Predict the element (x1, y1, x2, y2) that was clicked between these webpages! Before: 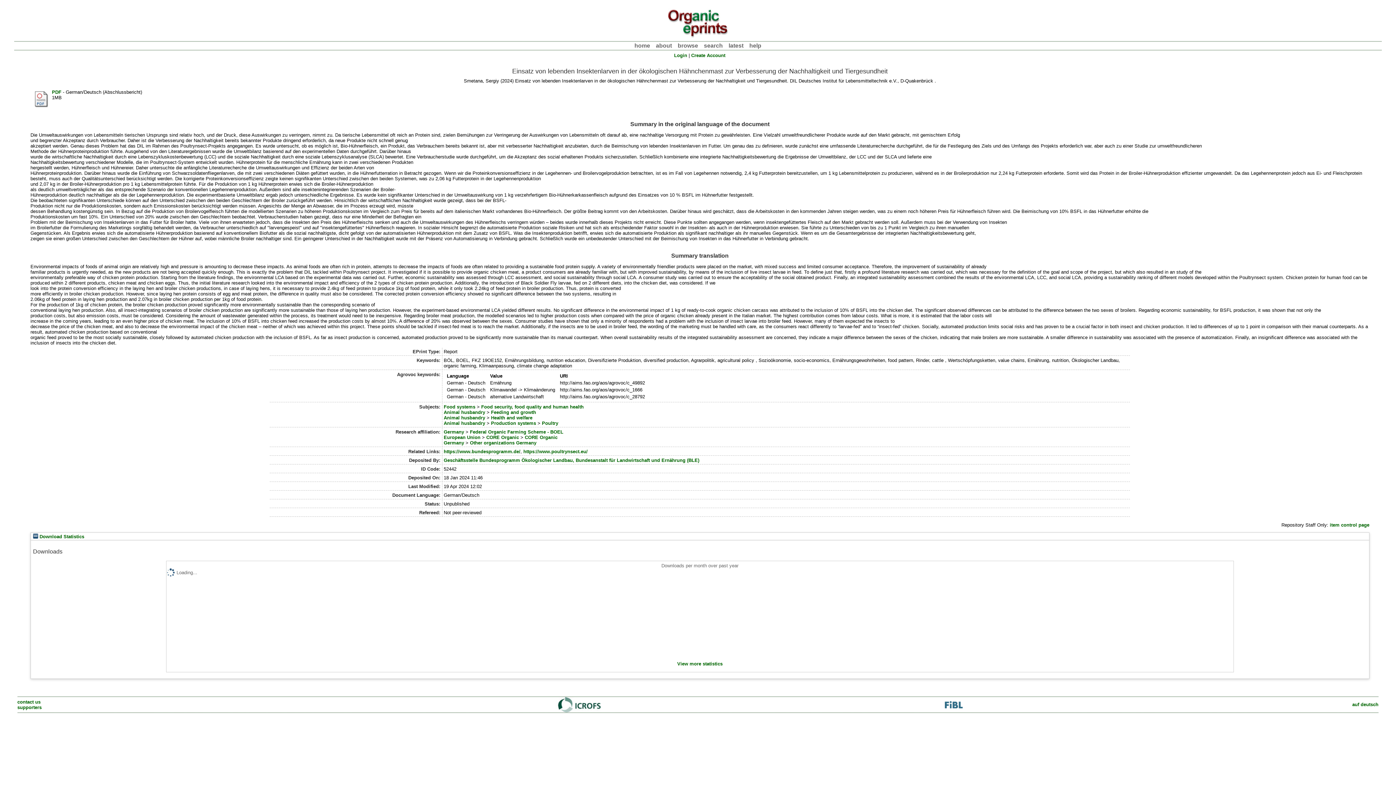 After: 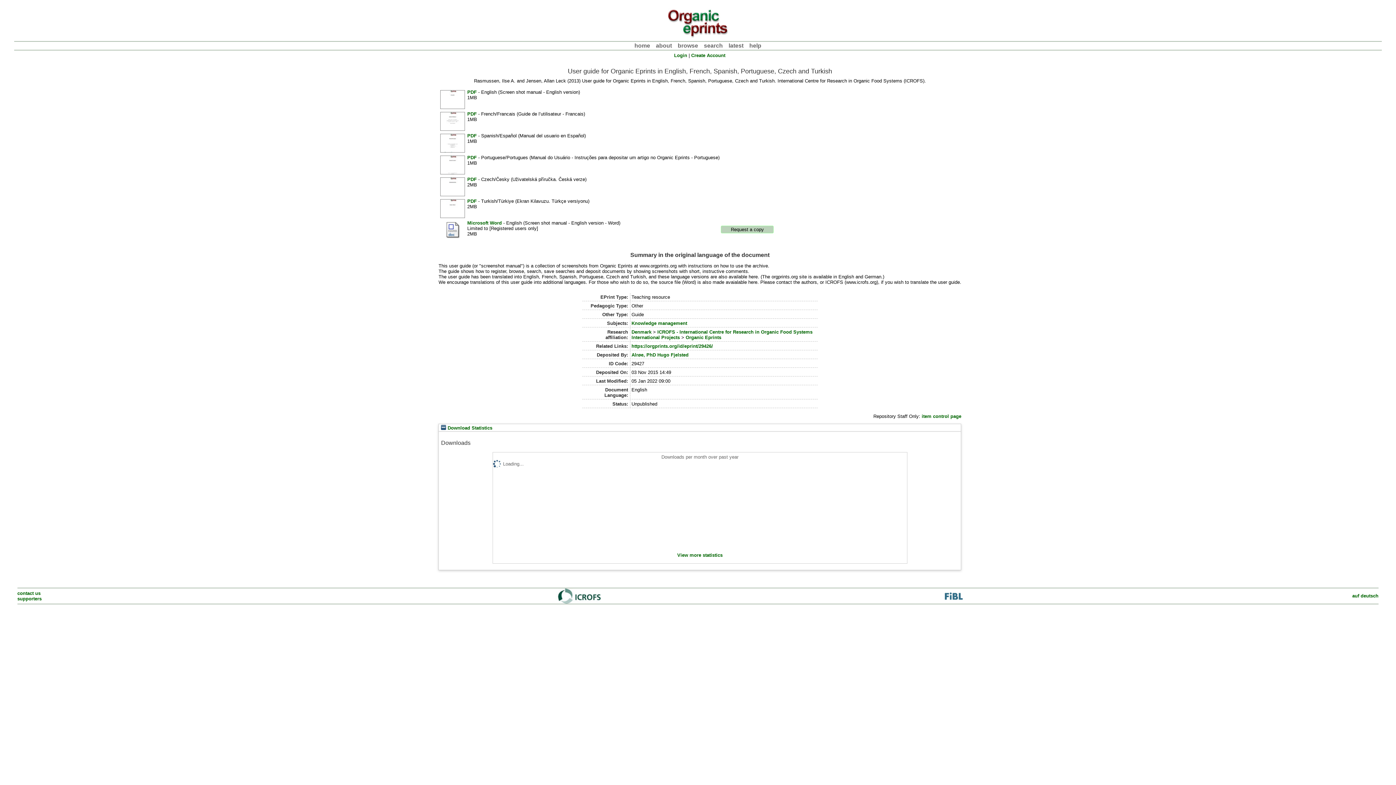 Action: label: help bbox: (749, 42, 761, 48)